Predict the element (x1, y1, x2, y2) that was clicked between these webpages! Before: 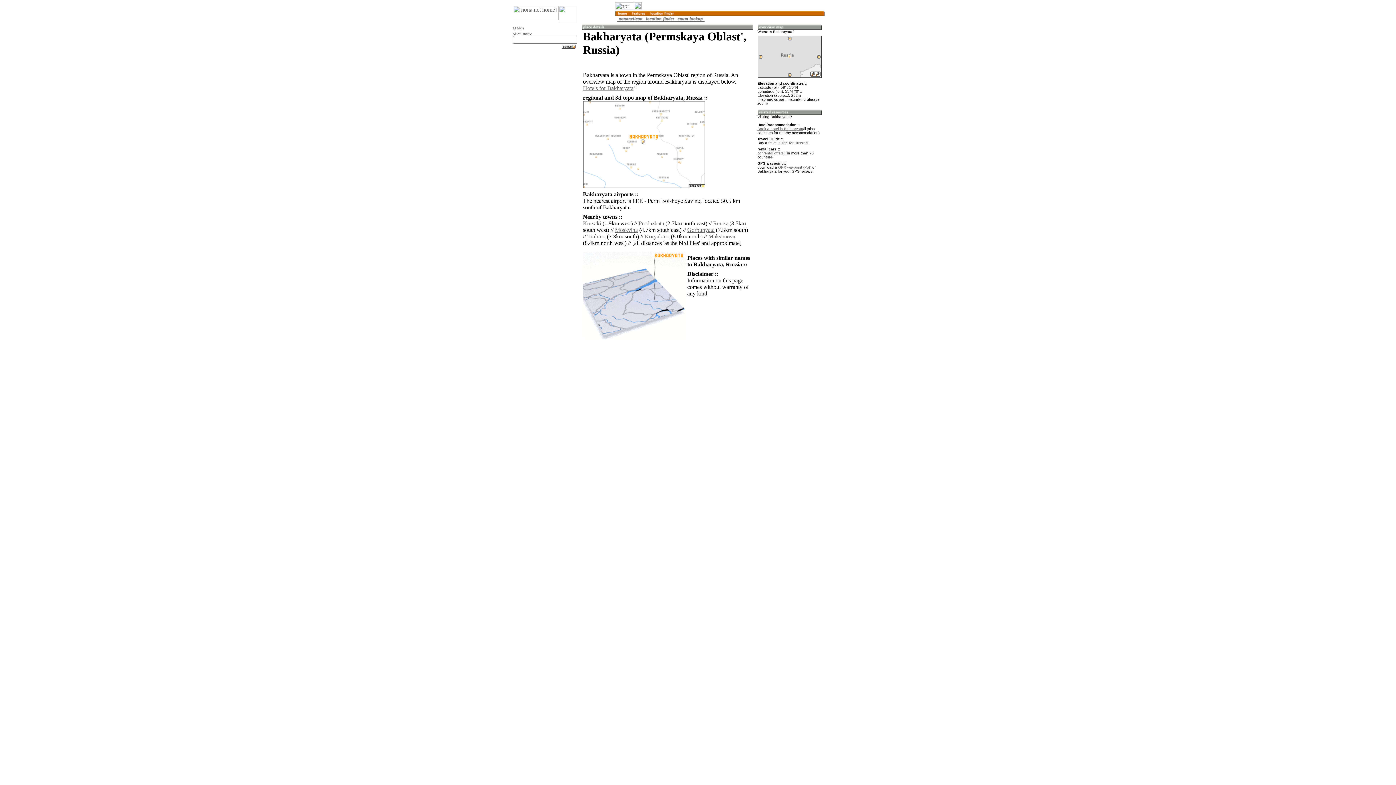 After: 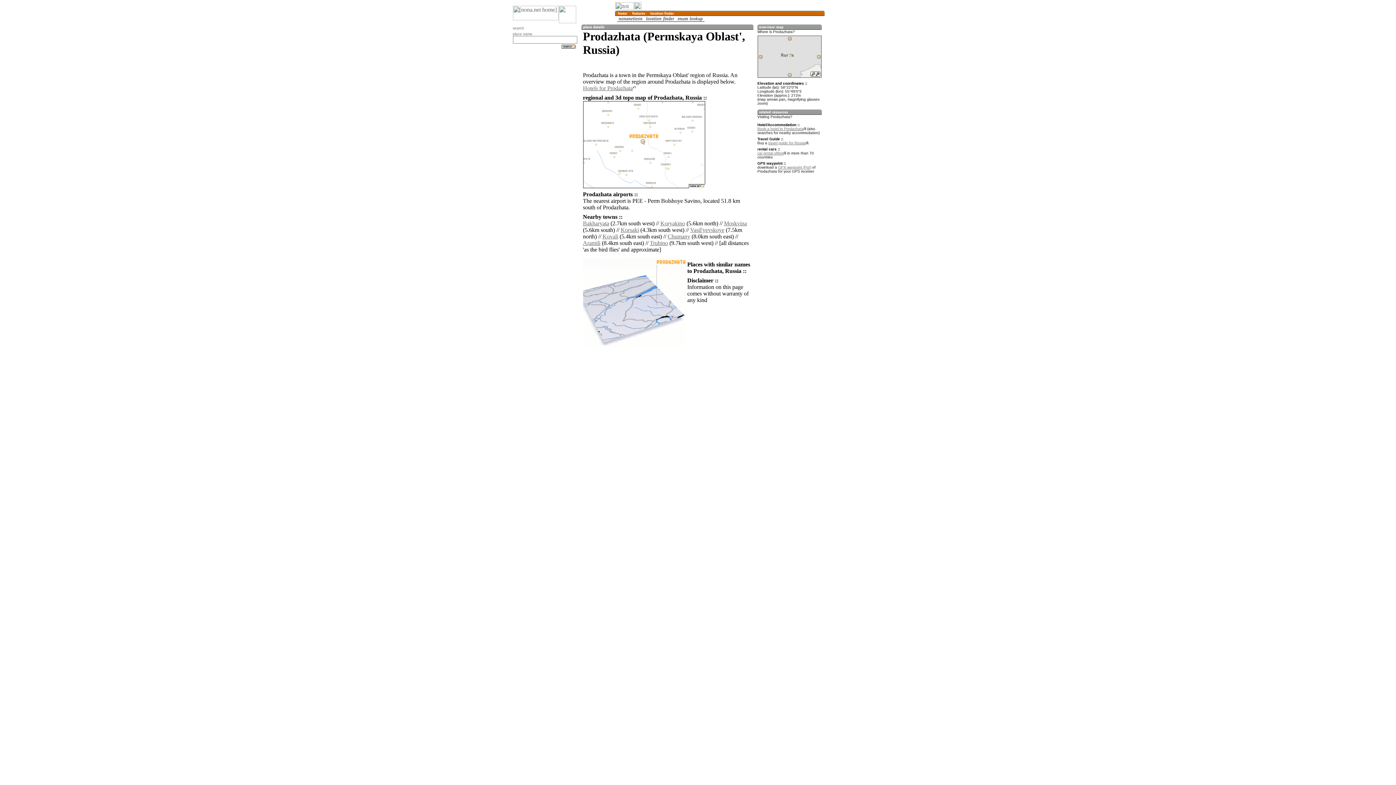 Action: bbox: (638, 220, 664, 226) label: Prodazhata